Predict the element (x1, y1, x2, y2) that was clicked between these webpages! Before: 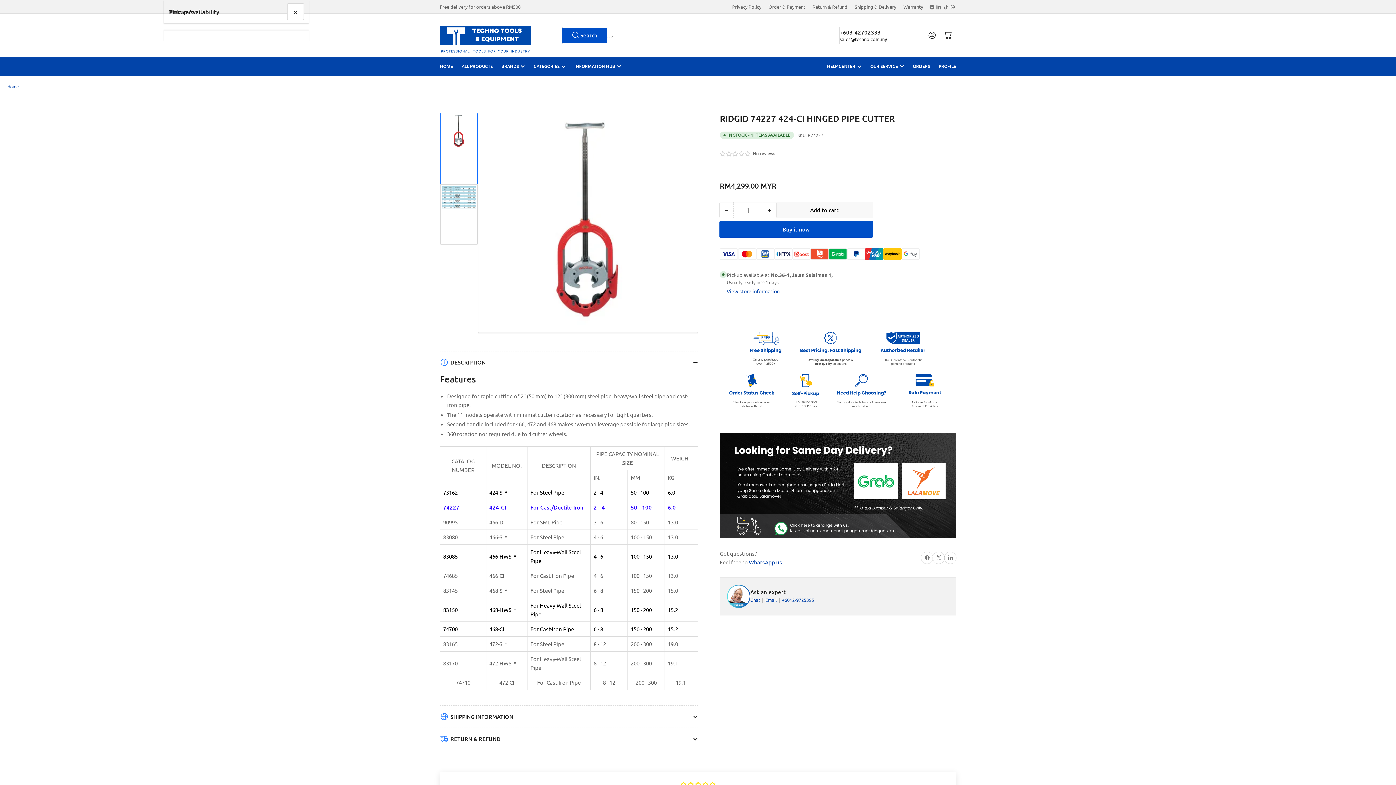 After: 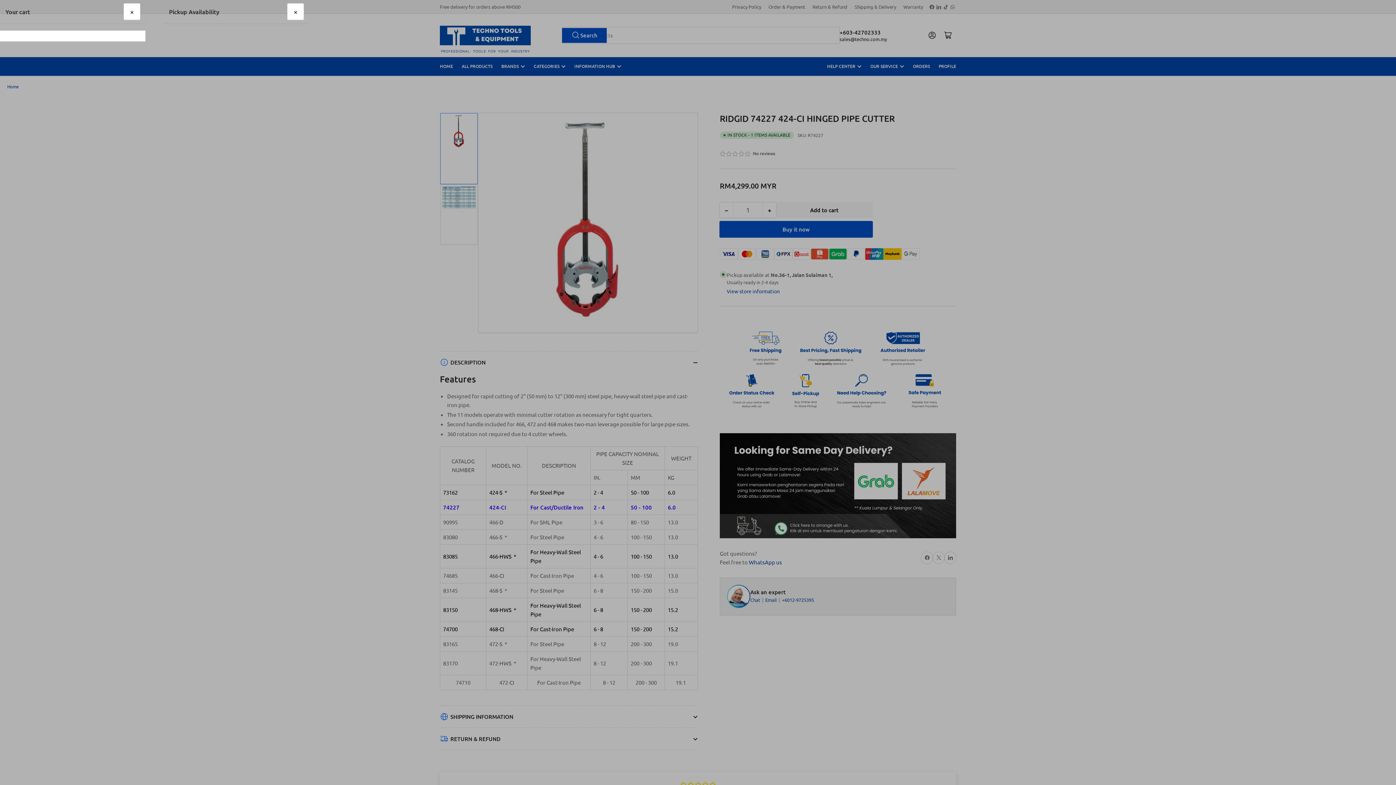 Action: bbox: (940, 27, 956, 43) label: Open mini cart